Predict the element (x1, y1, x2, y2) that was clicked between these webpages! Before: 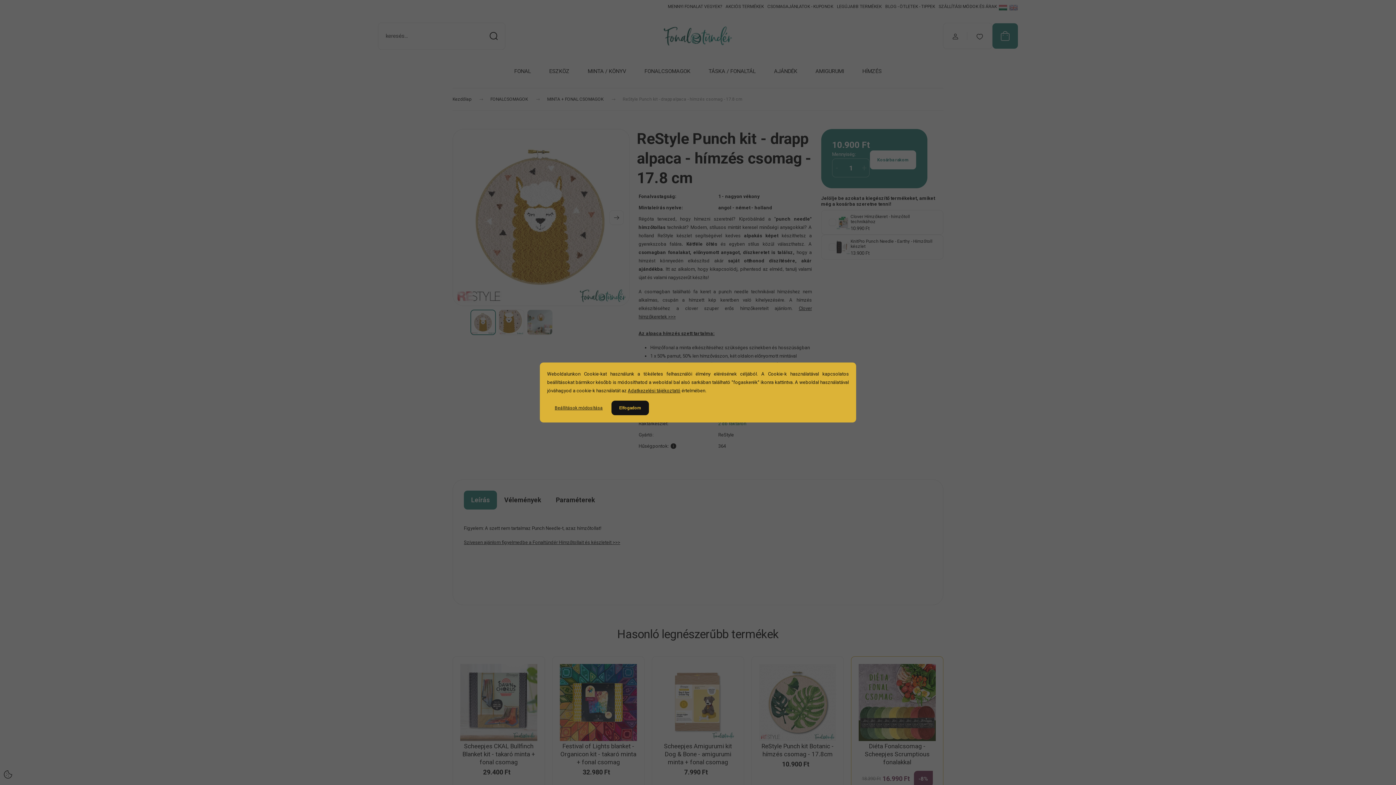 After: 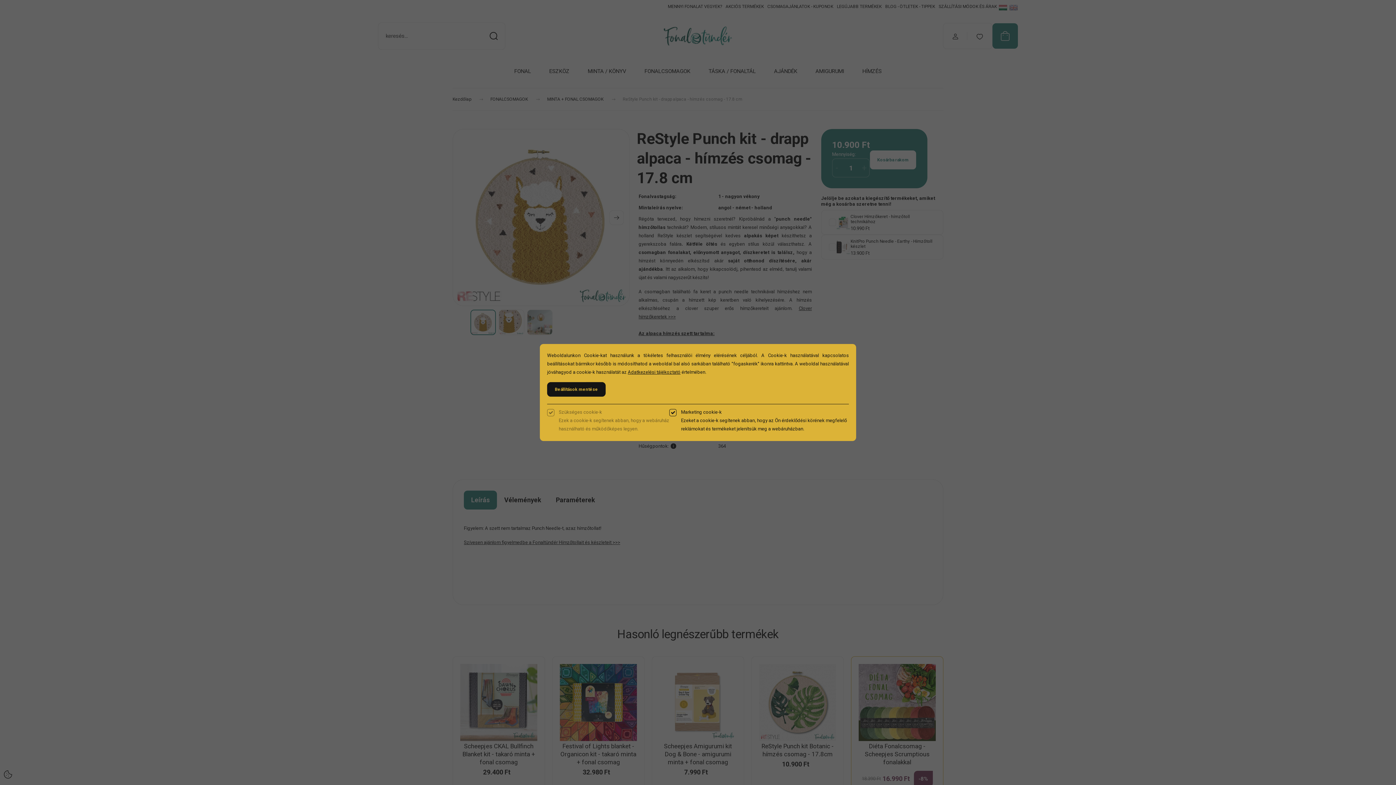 Action: label: Beállítások módosítása bbox: (547, 400, 610, 415)